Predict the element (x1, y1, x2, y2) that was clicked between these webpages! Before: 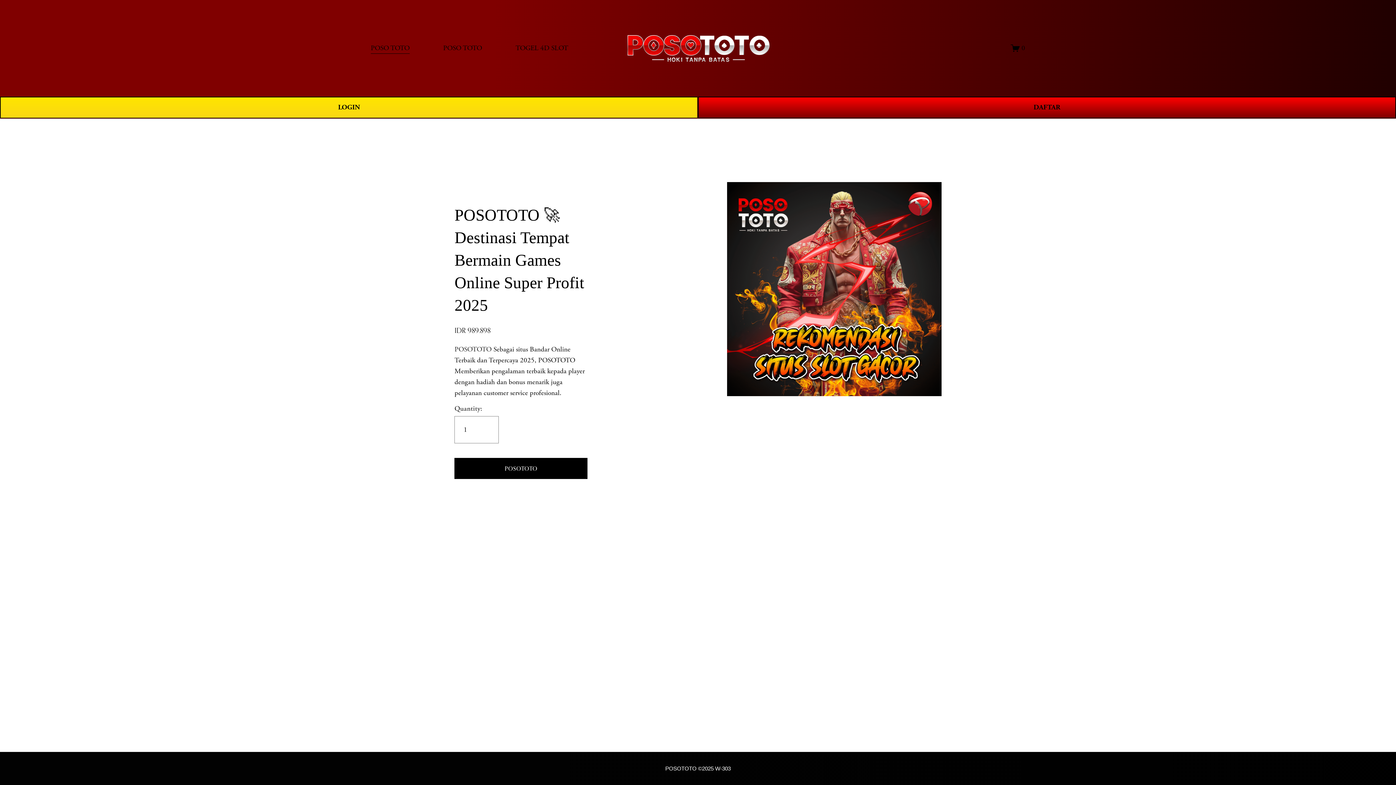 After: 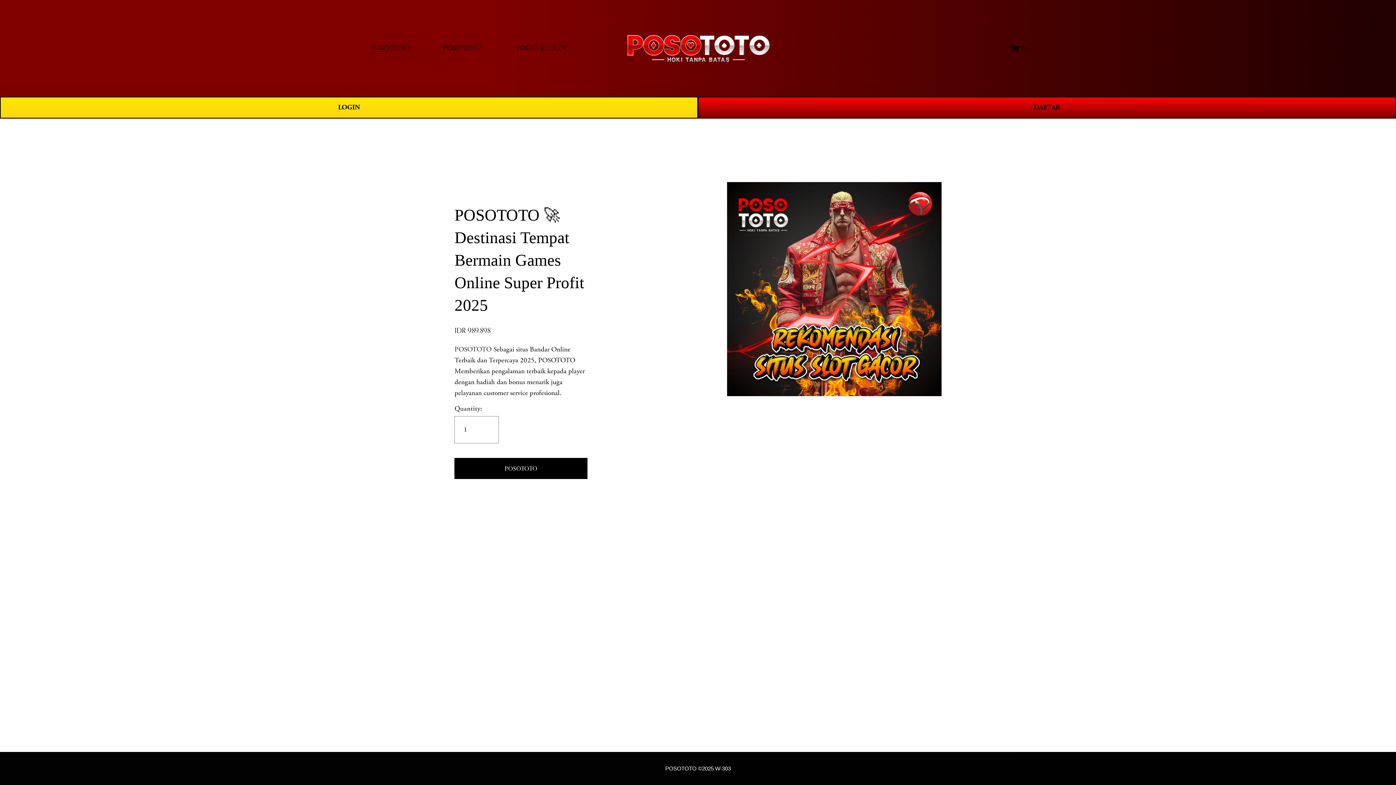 Action: bbox: (665, 765, 730, 772) label: POSOTOTO ©2025 W-303